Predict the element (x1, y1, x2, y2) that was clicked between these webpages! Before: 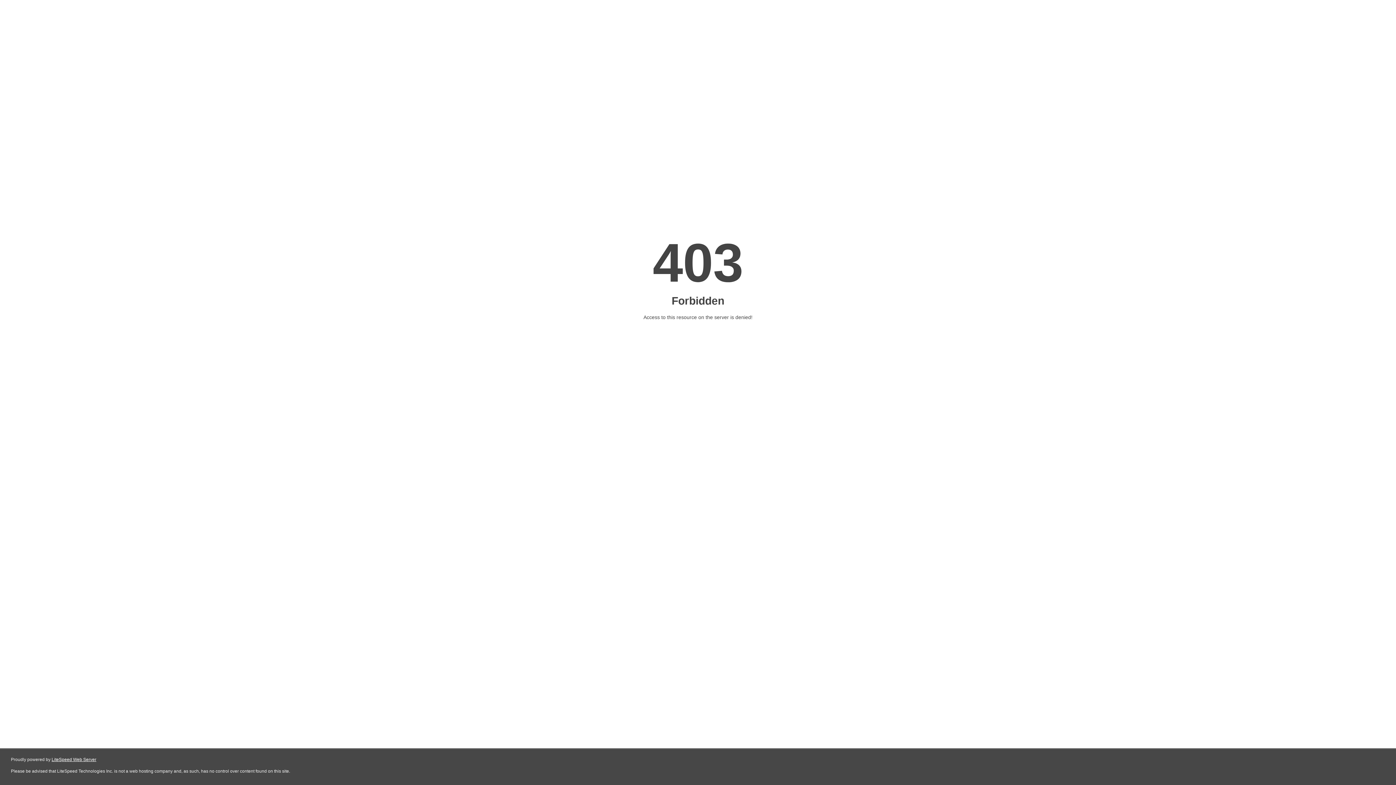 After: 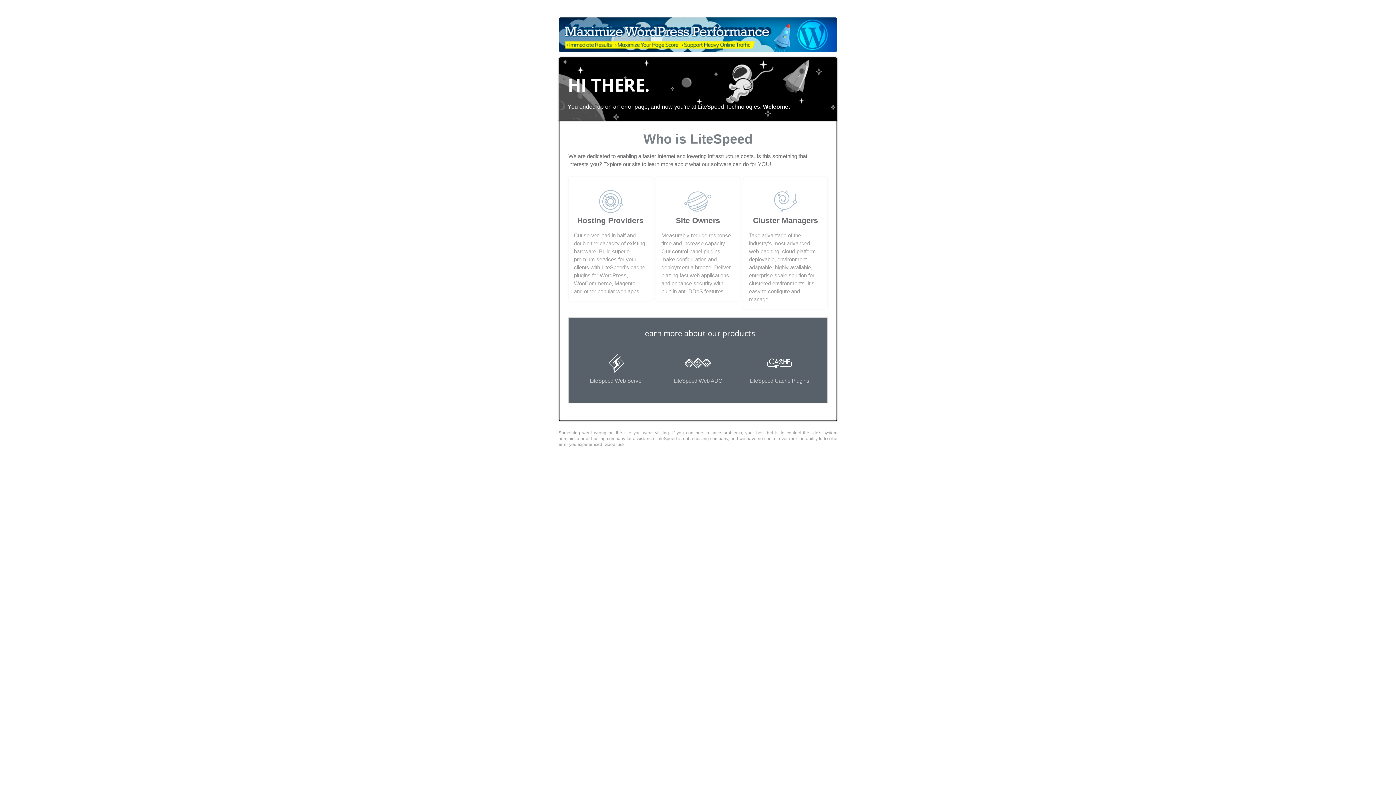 Action: bbox: (51, 757, 96, 762) label: LiteSpeed Web Server